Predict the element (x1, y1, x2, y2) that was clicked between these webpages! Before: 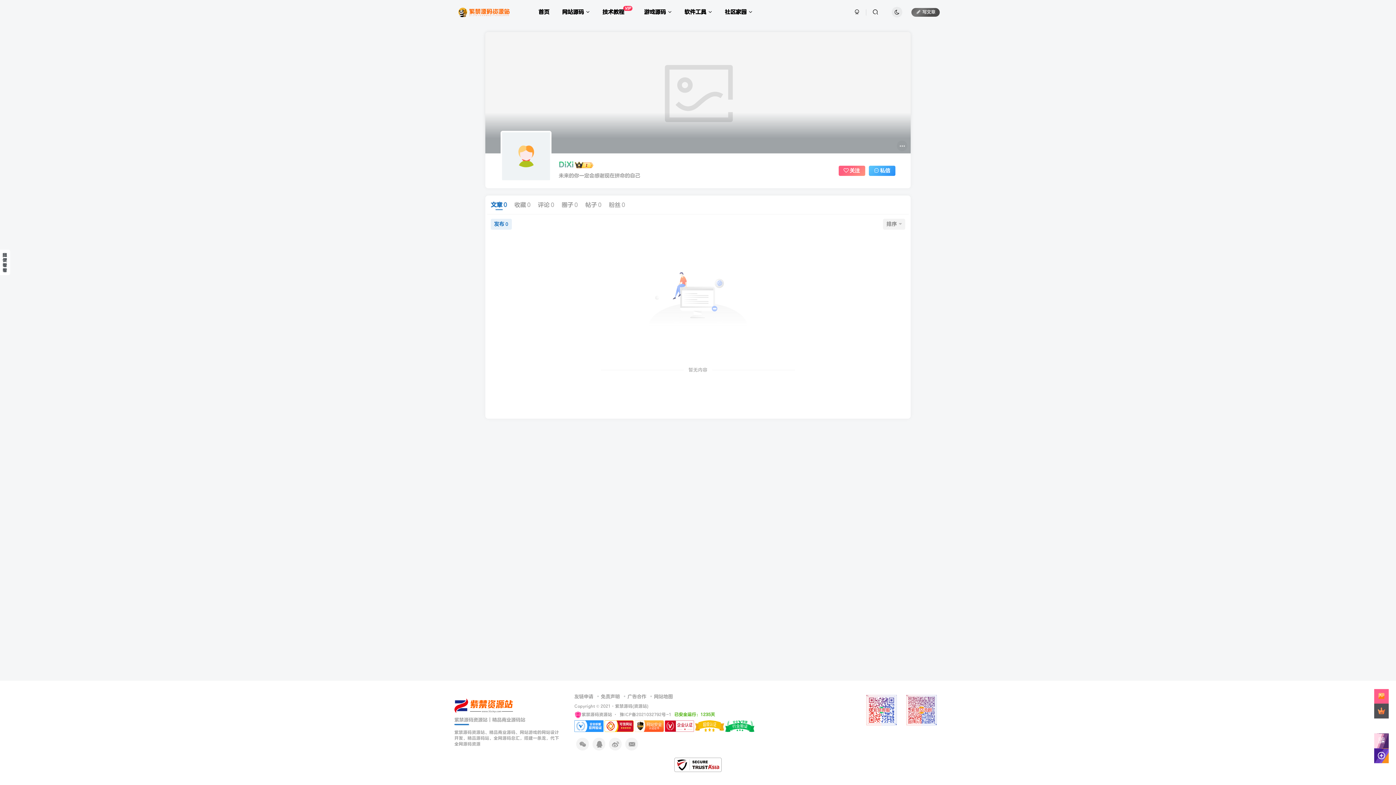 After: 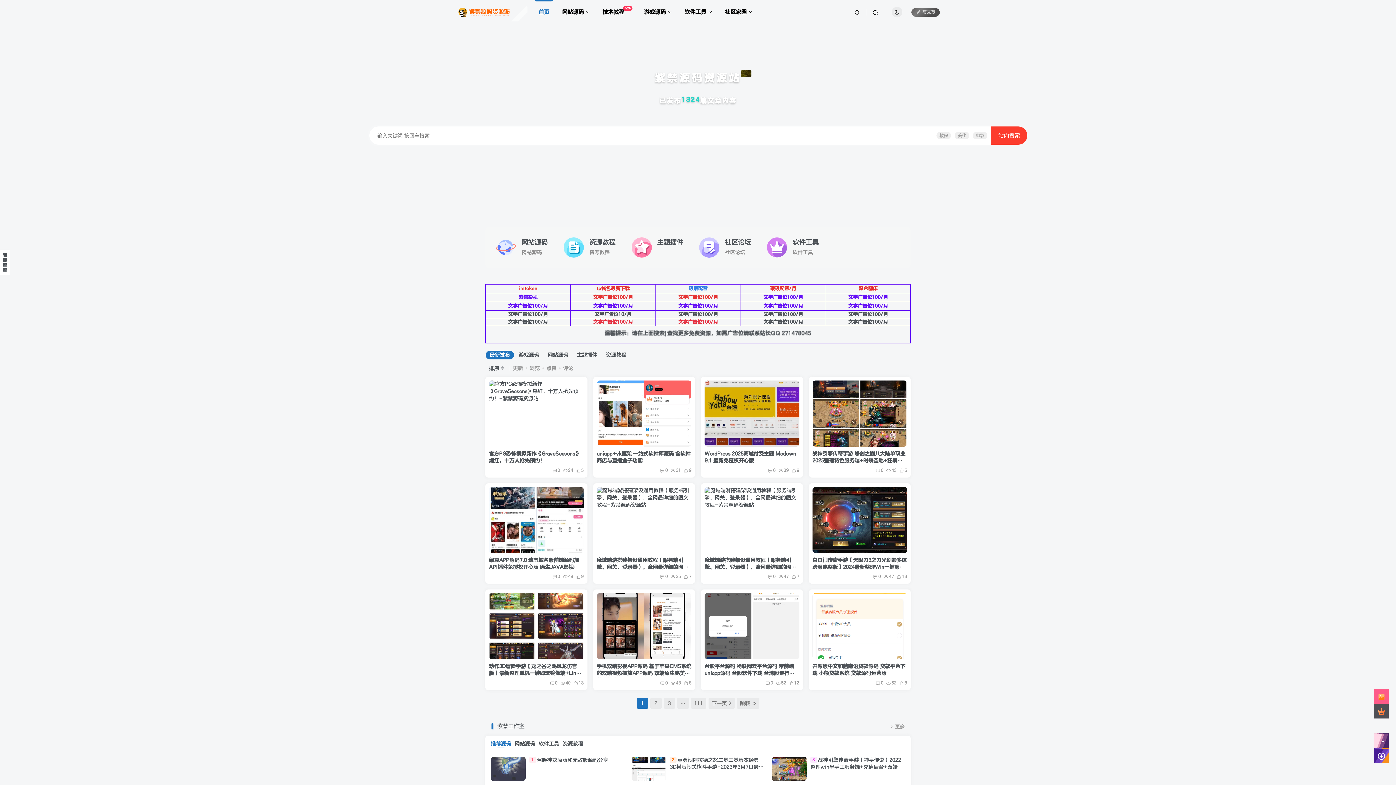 Action: bbox: (454, 702, 512, 708)